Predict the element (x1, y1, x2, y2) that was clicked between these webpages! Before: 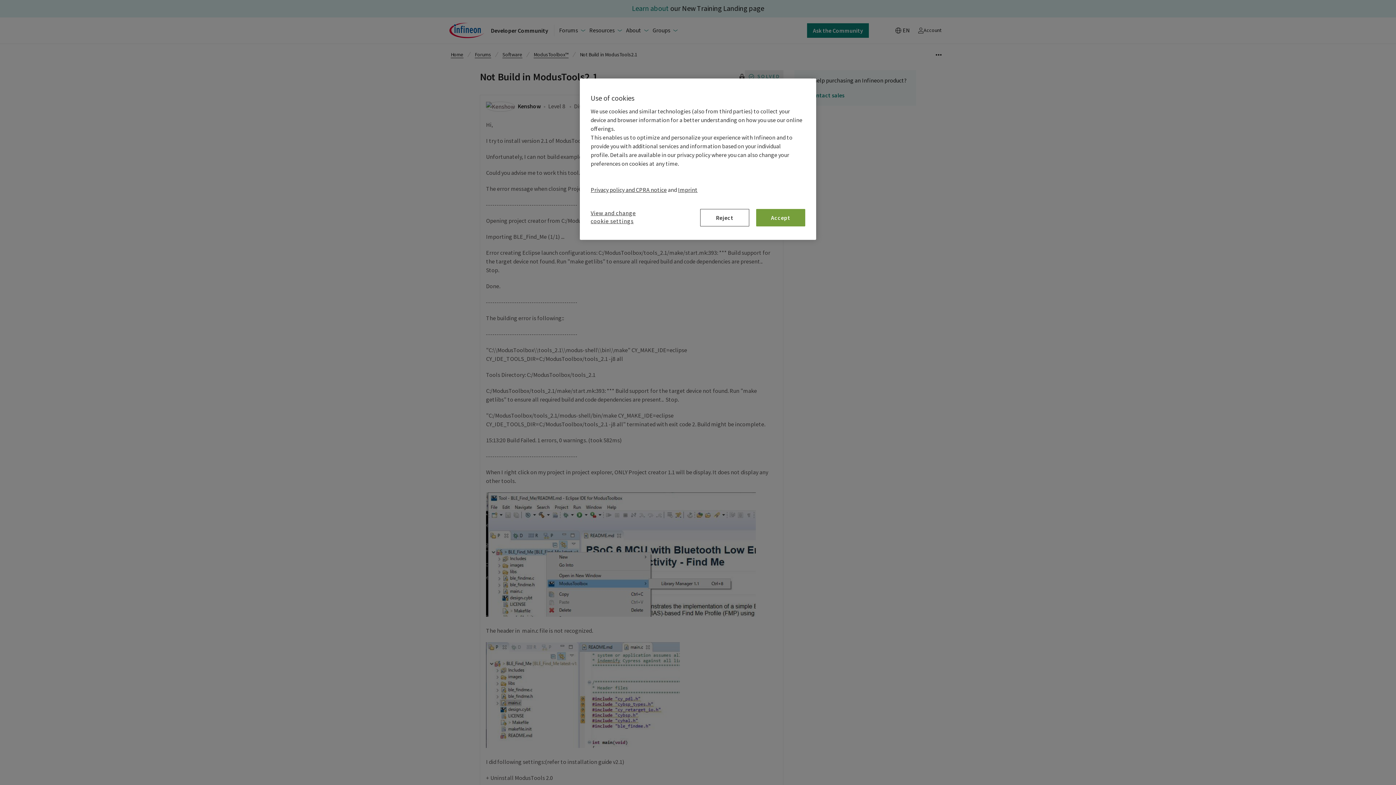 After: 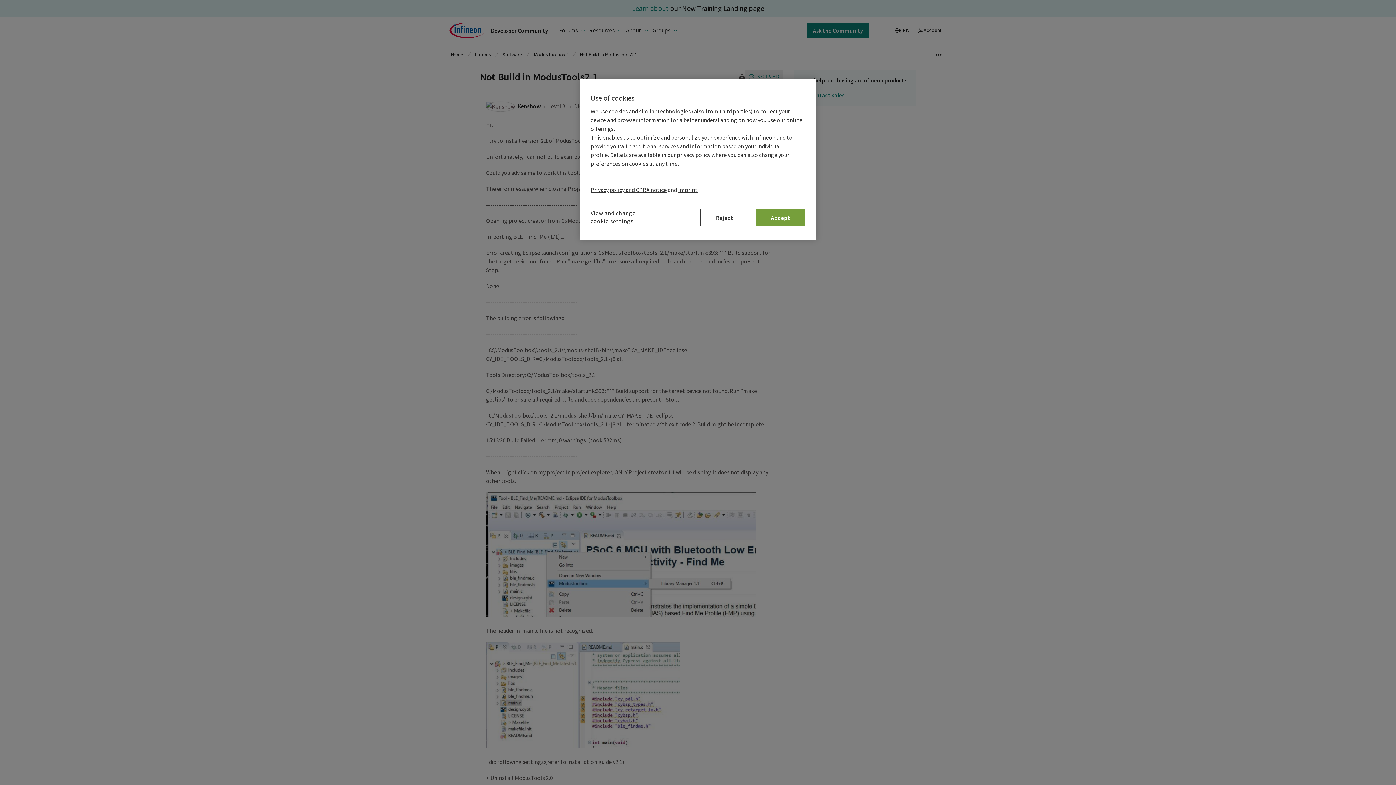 Action: bbox: (678, 186, 697, 193) label: Imprint